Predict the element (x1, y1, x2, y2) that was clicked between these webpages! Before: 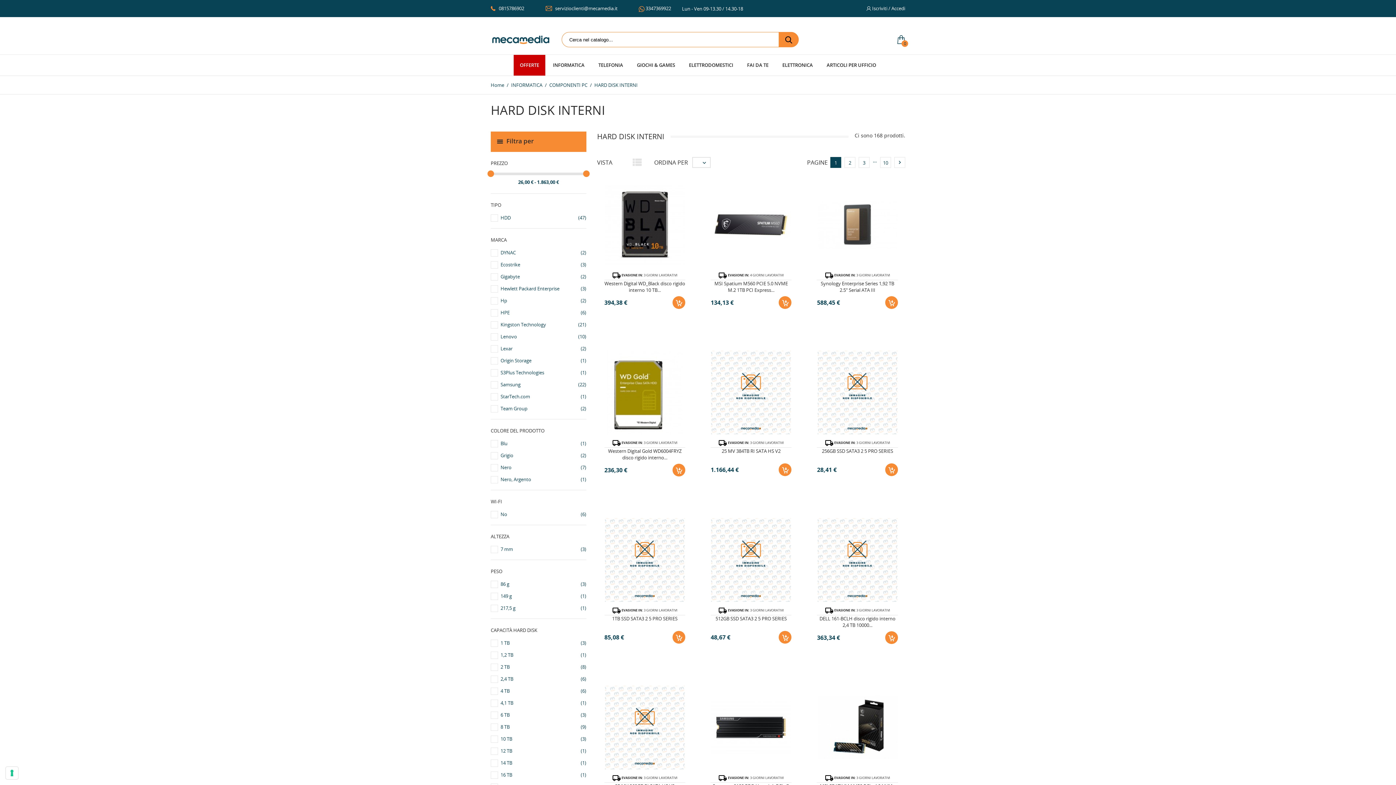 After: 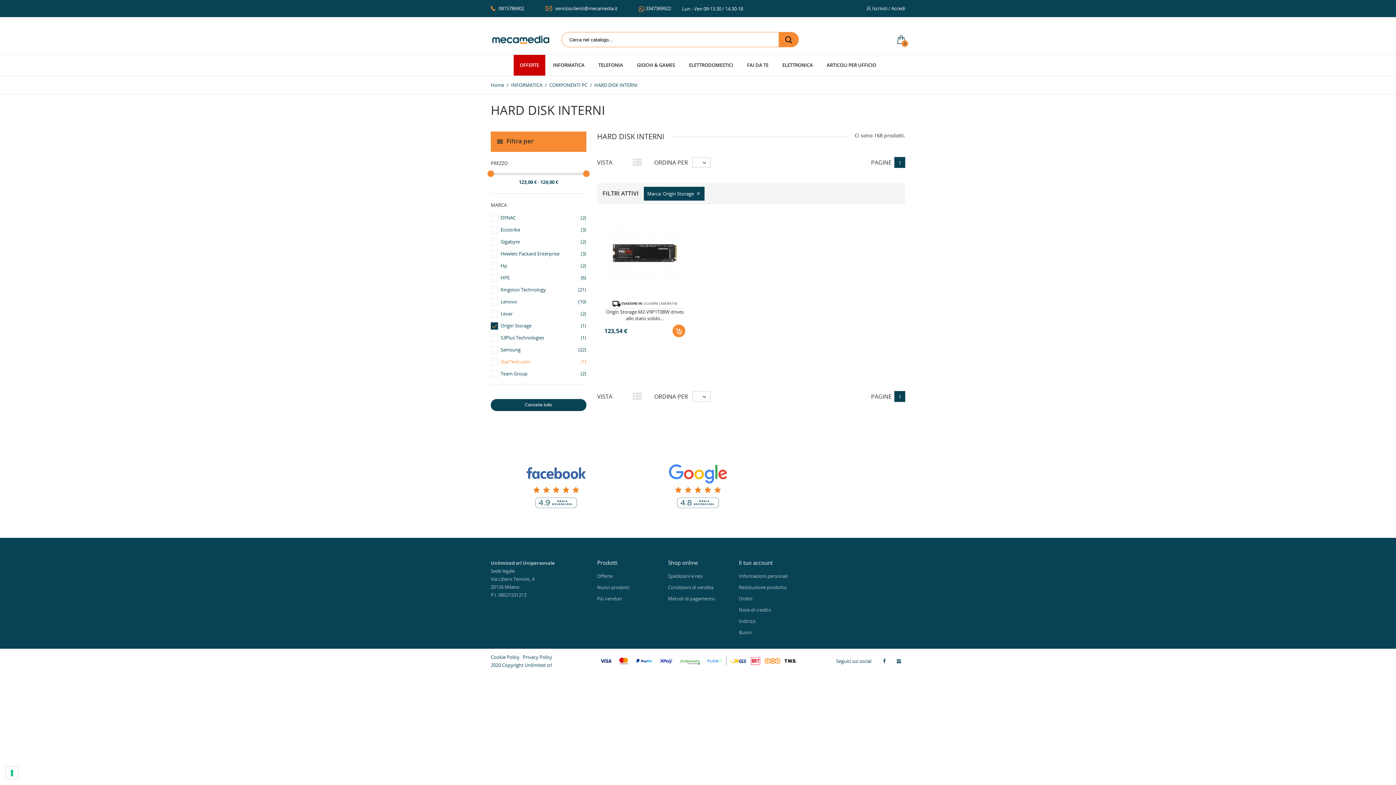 Action: label: Origin Storage
(1) bbox: (500, 357, 586, 364)